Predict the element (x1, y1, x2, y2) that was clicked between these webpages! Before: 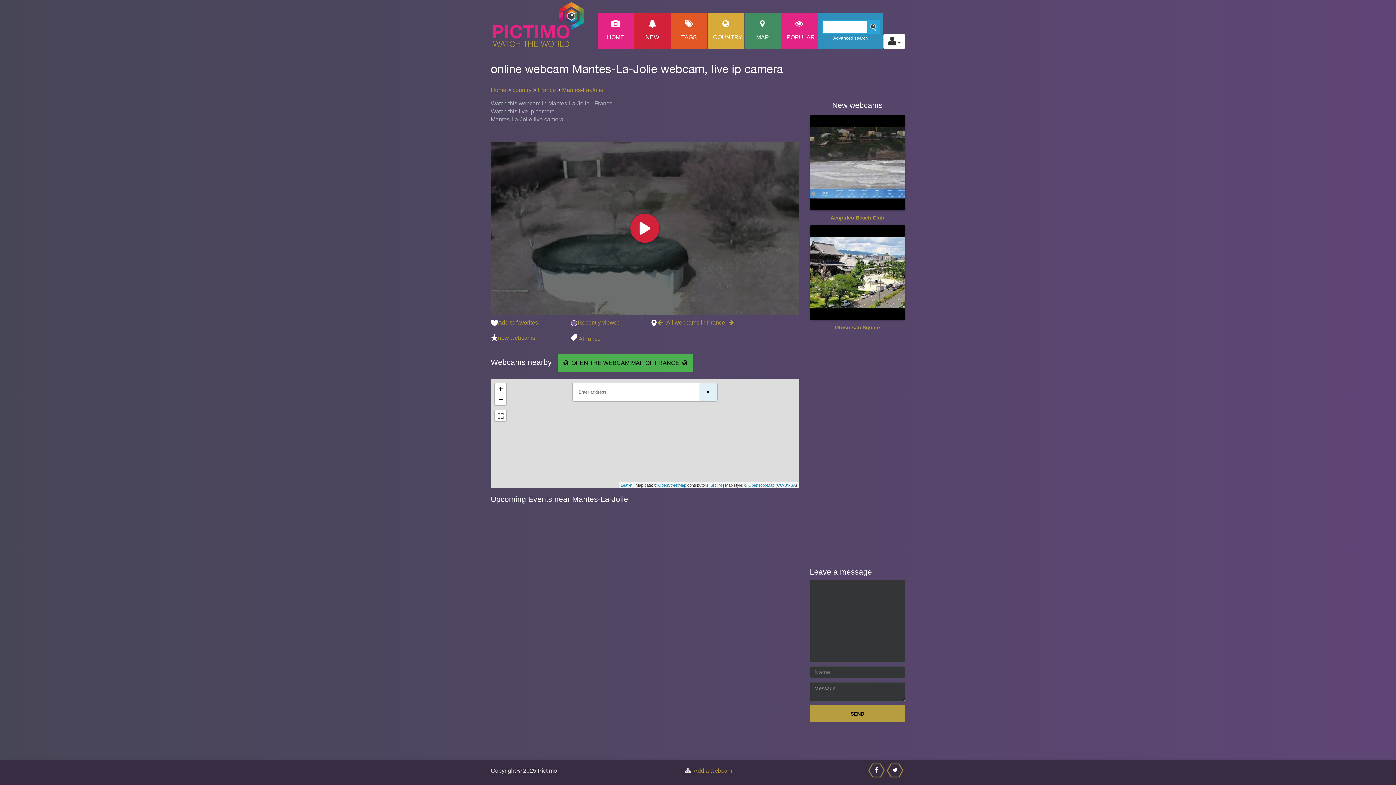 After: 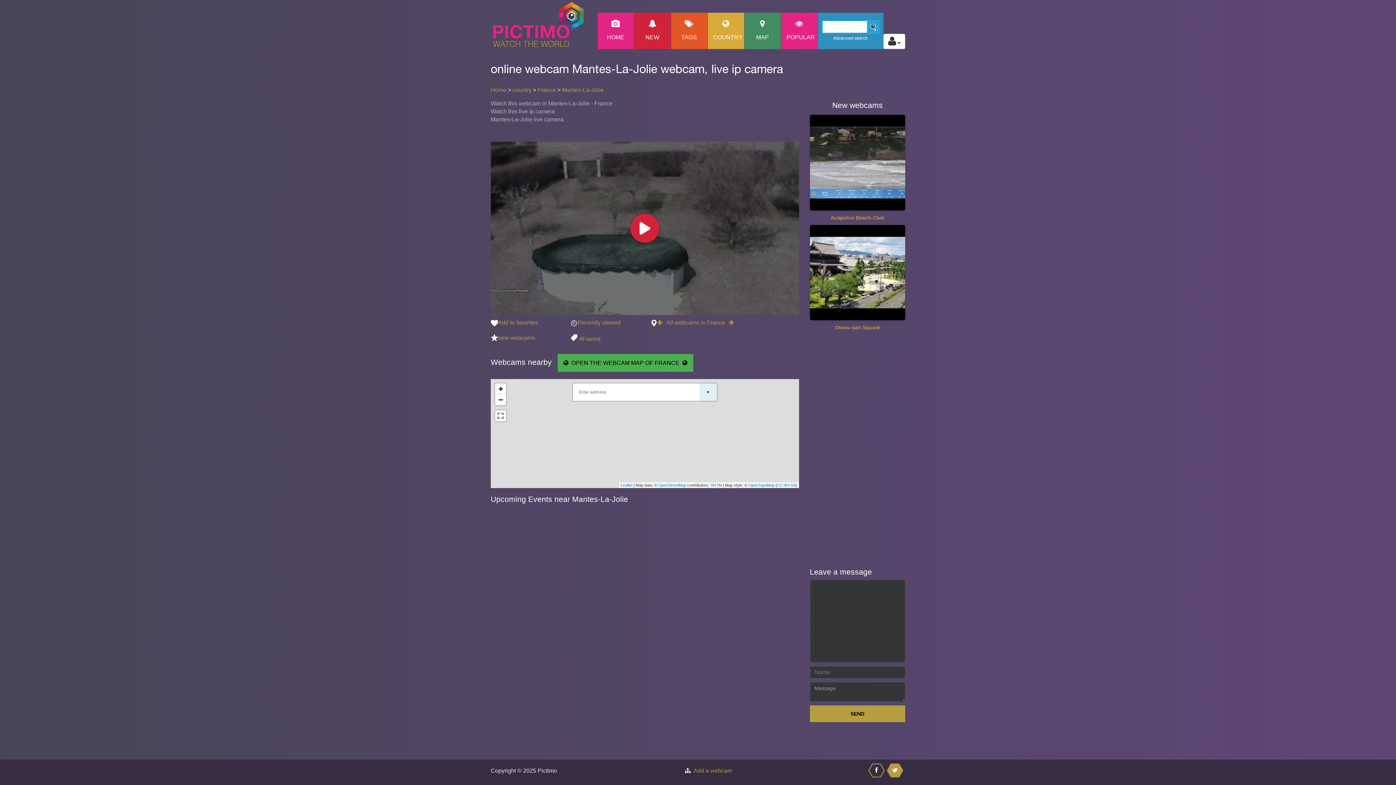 Action: label: Share this on Twitter bbox: (886, 767, 905, 778)